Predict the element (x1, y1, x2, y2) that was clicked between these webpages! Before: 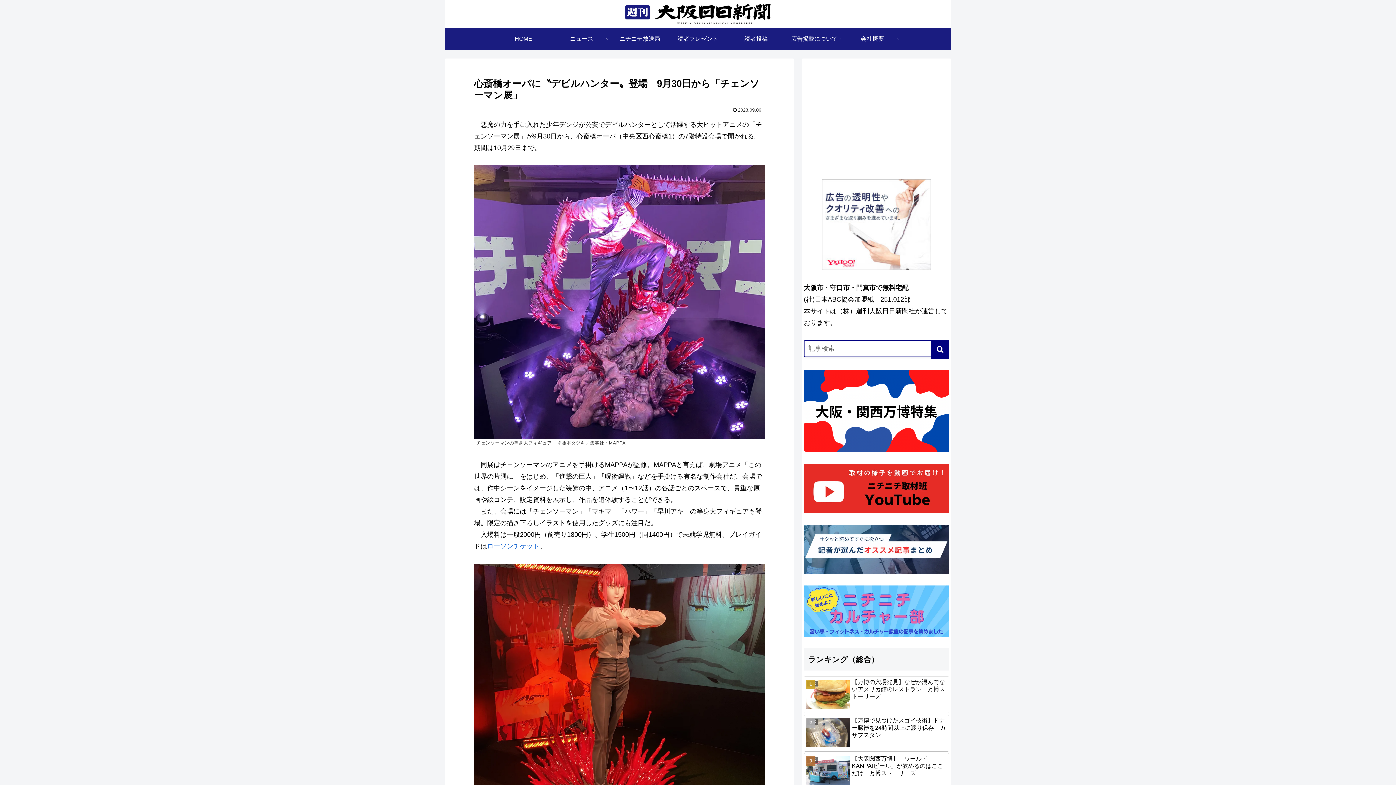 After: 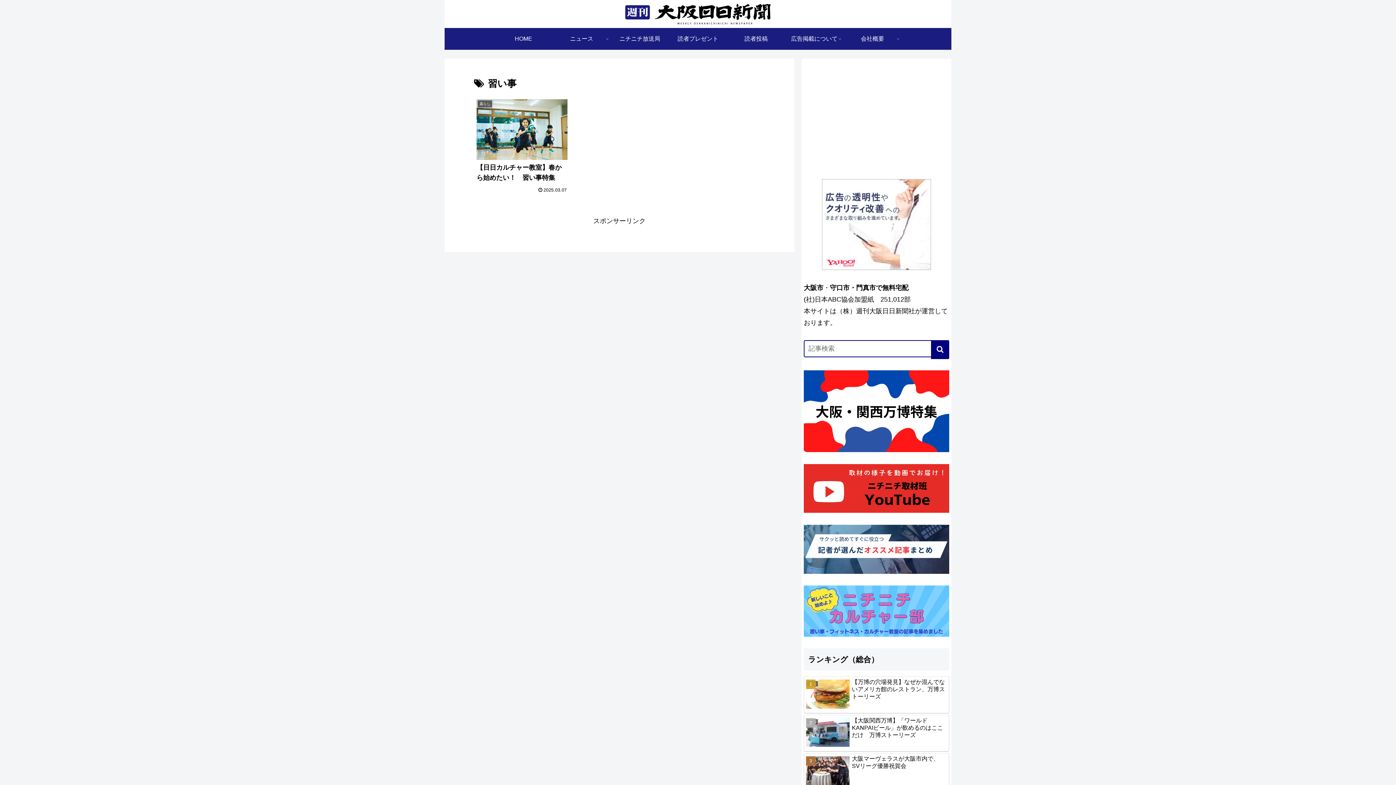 Action: bbox: (804, 607, 949, 614)